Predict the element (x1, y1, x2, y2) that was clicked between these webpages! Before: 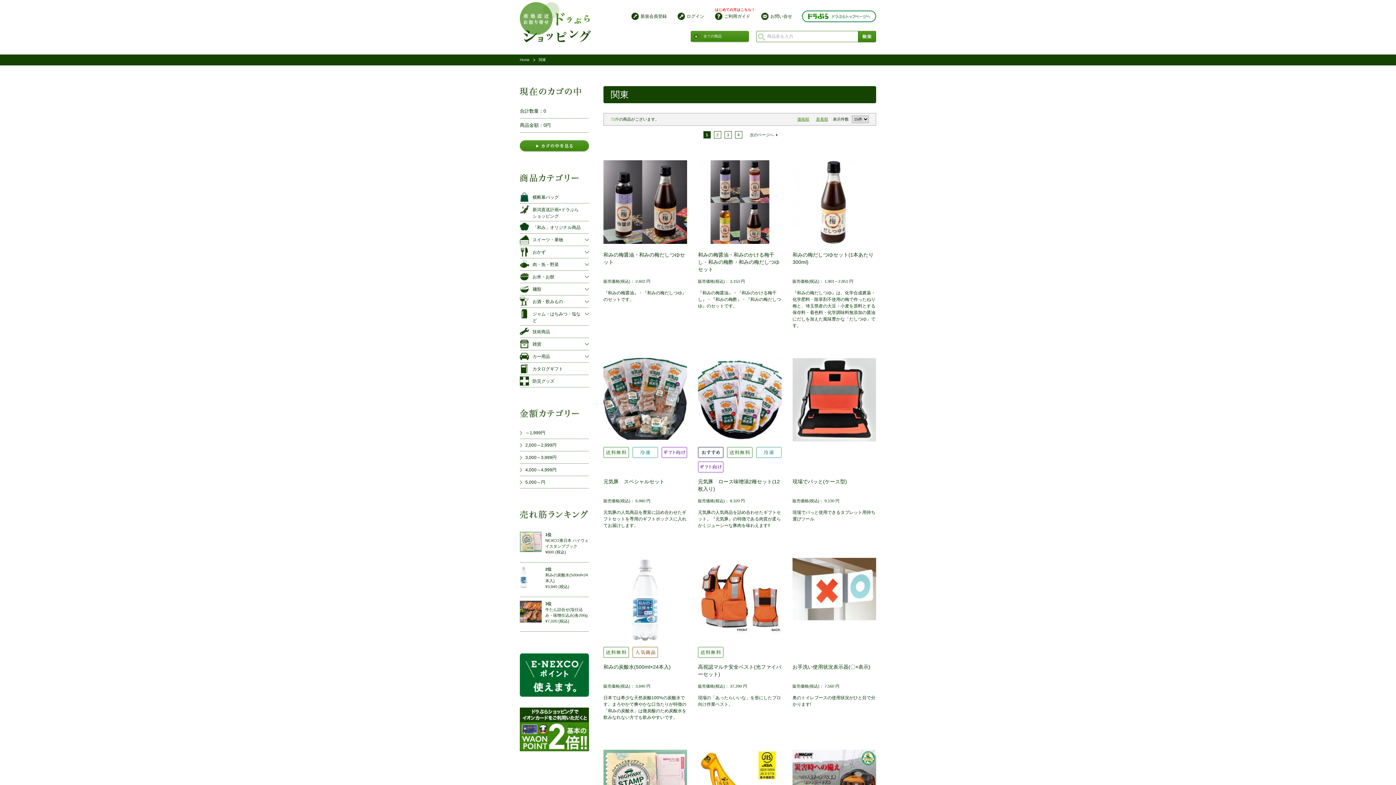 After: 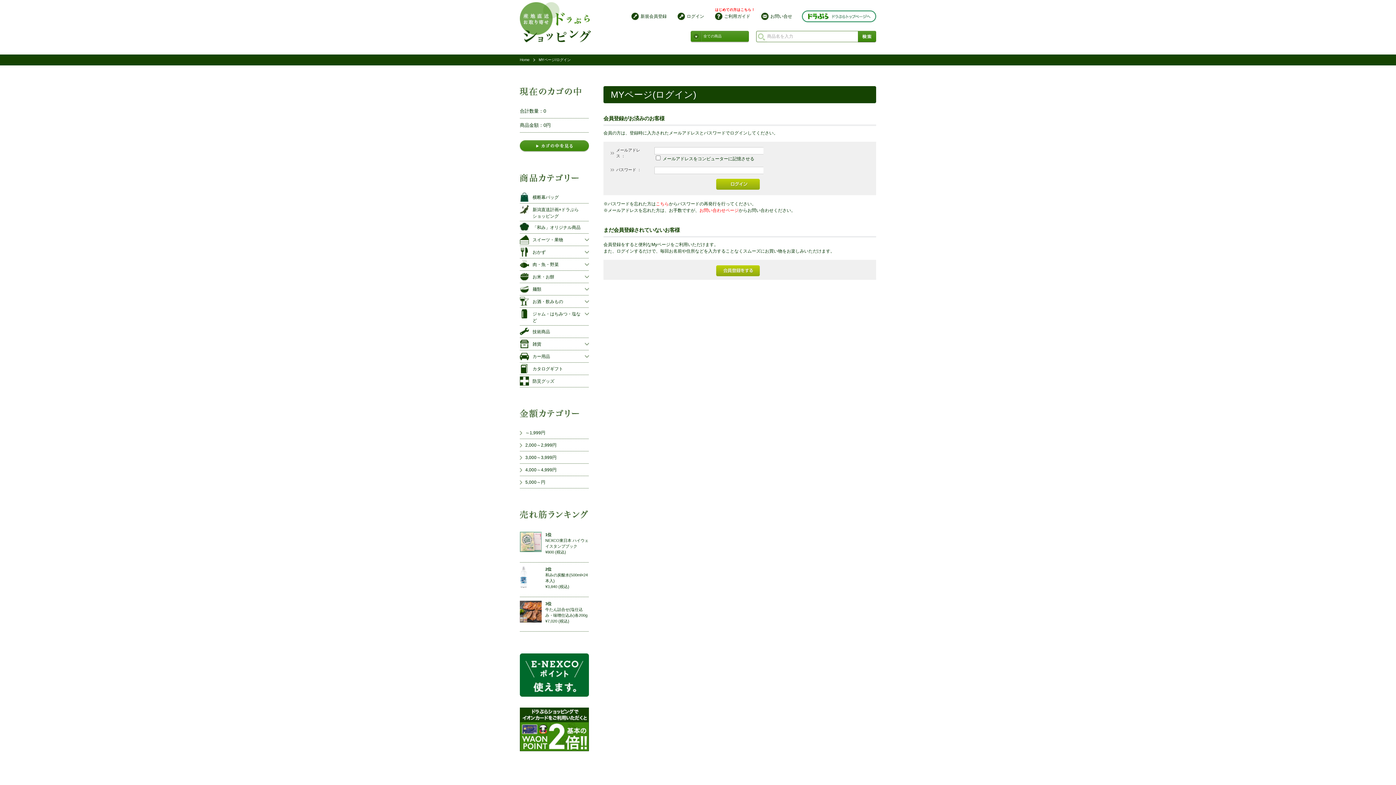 Action: label: ログイン bbox: (686, 13, 704, 18)